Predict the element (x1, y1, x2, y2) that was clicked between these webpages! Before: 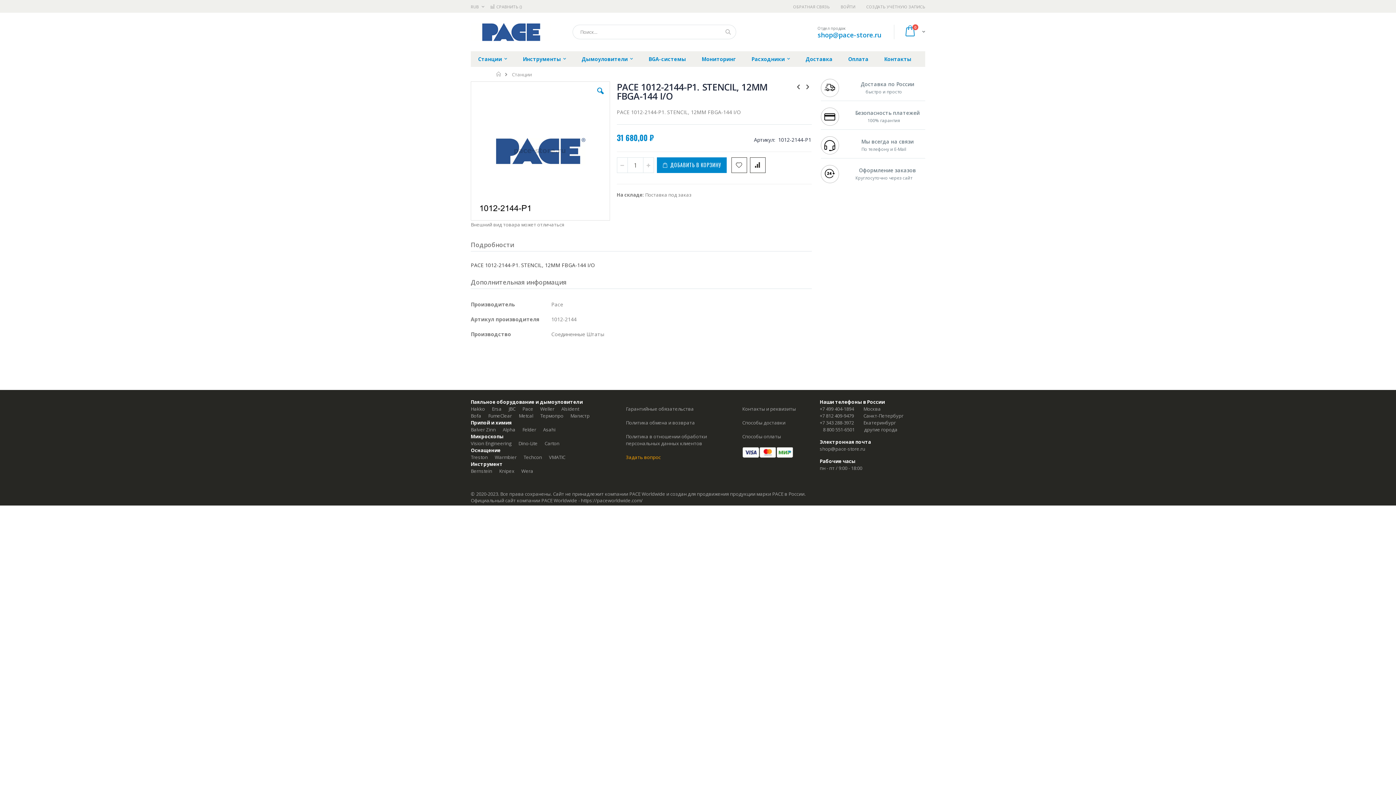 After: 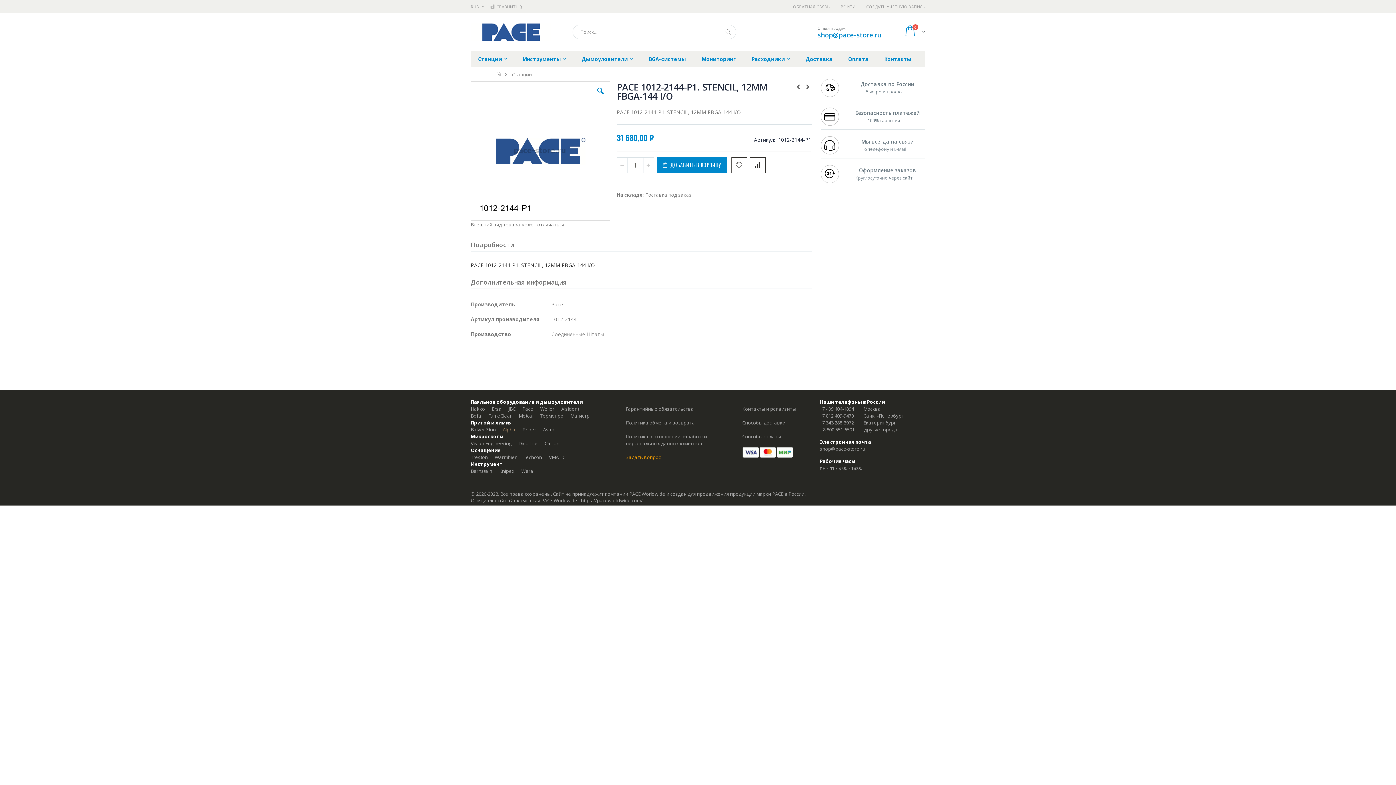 Action: bbox: (502, 426, 515, 433) label: Alpha